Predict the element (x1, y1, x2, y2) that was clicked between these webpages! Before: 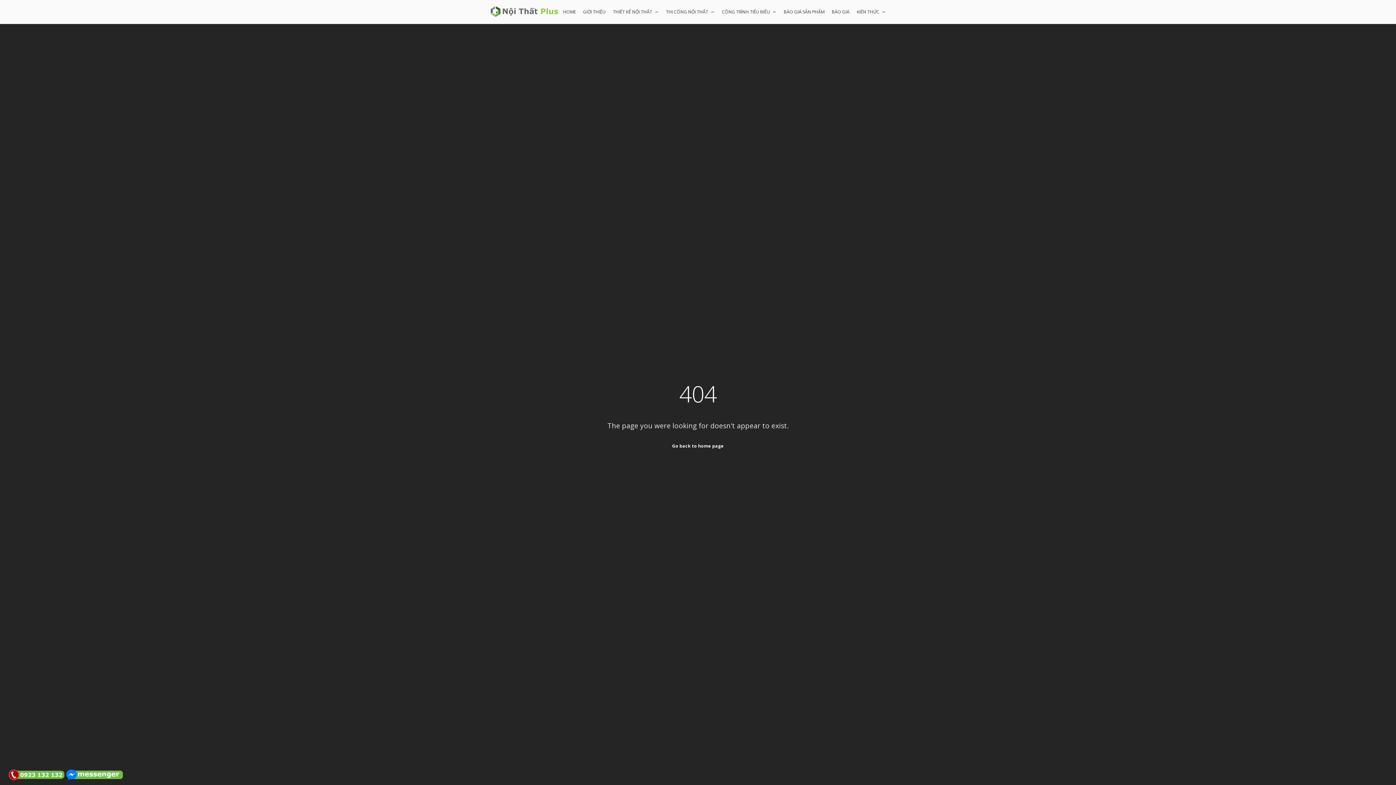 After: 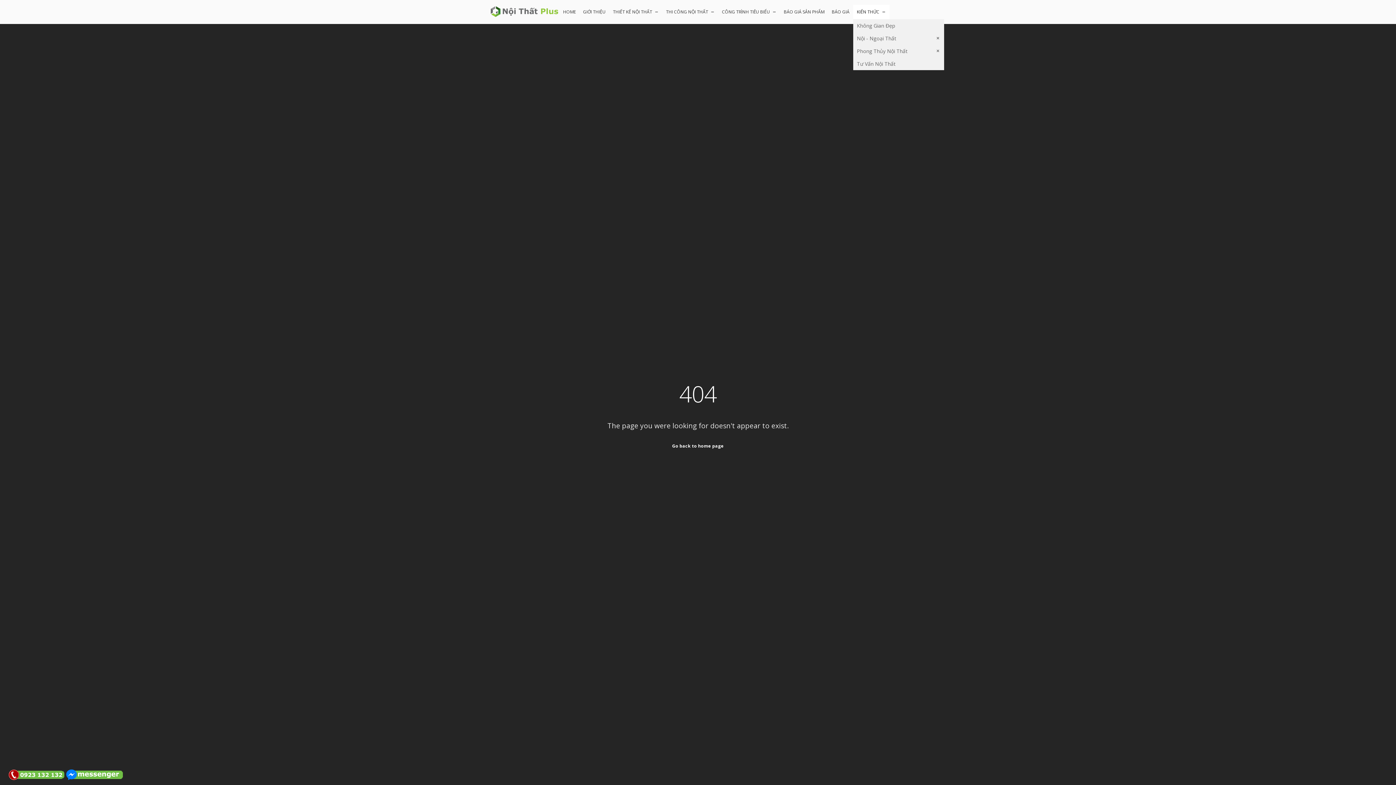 Action: bbox: (853, 4, 889, 19) label: KIẾN THỨC